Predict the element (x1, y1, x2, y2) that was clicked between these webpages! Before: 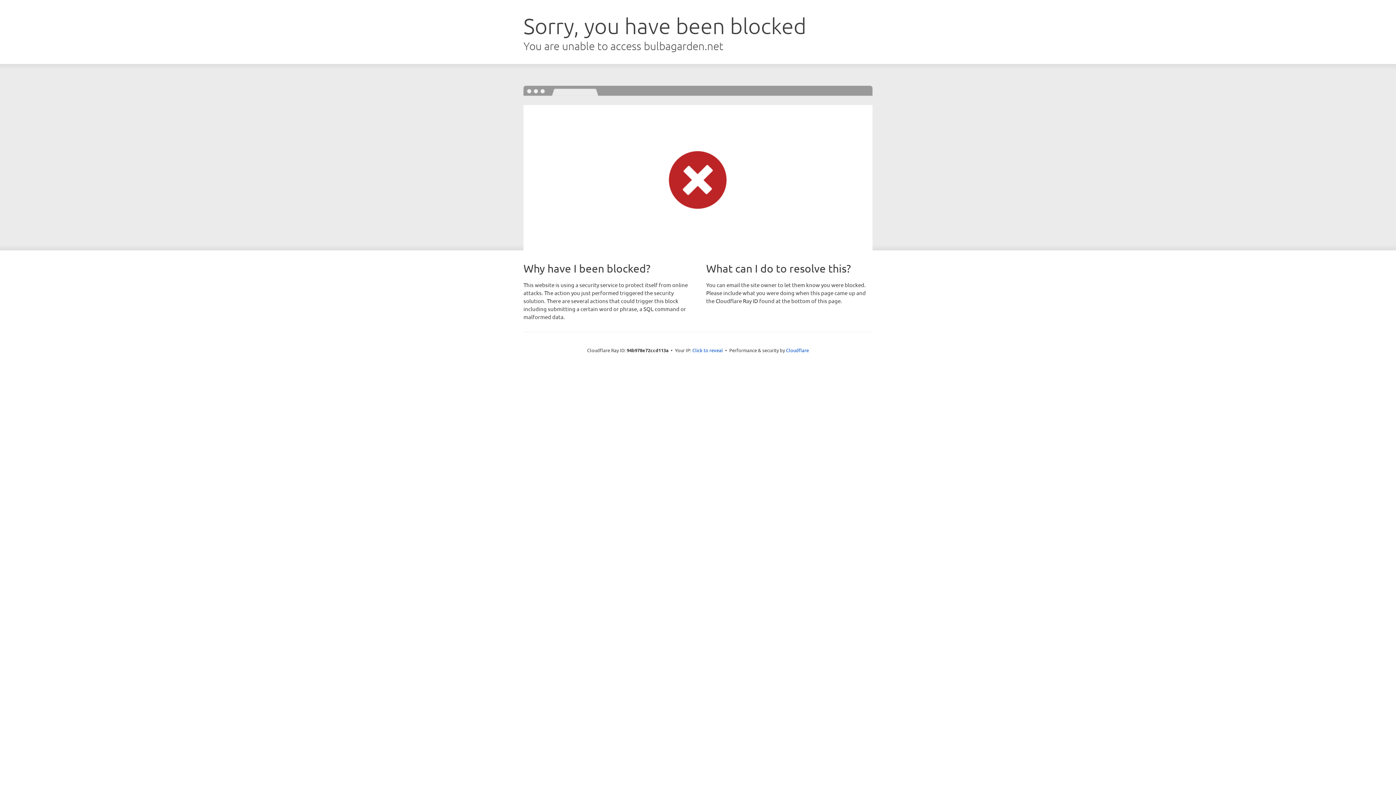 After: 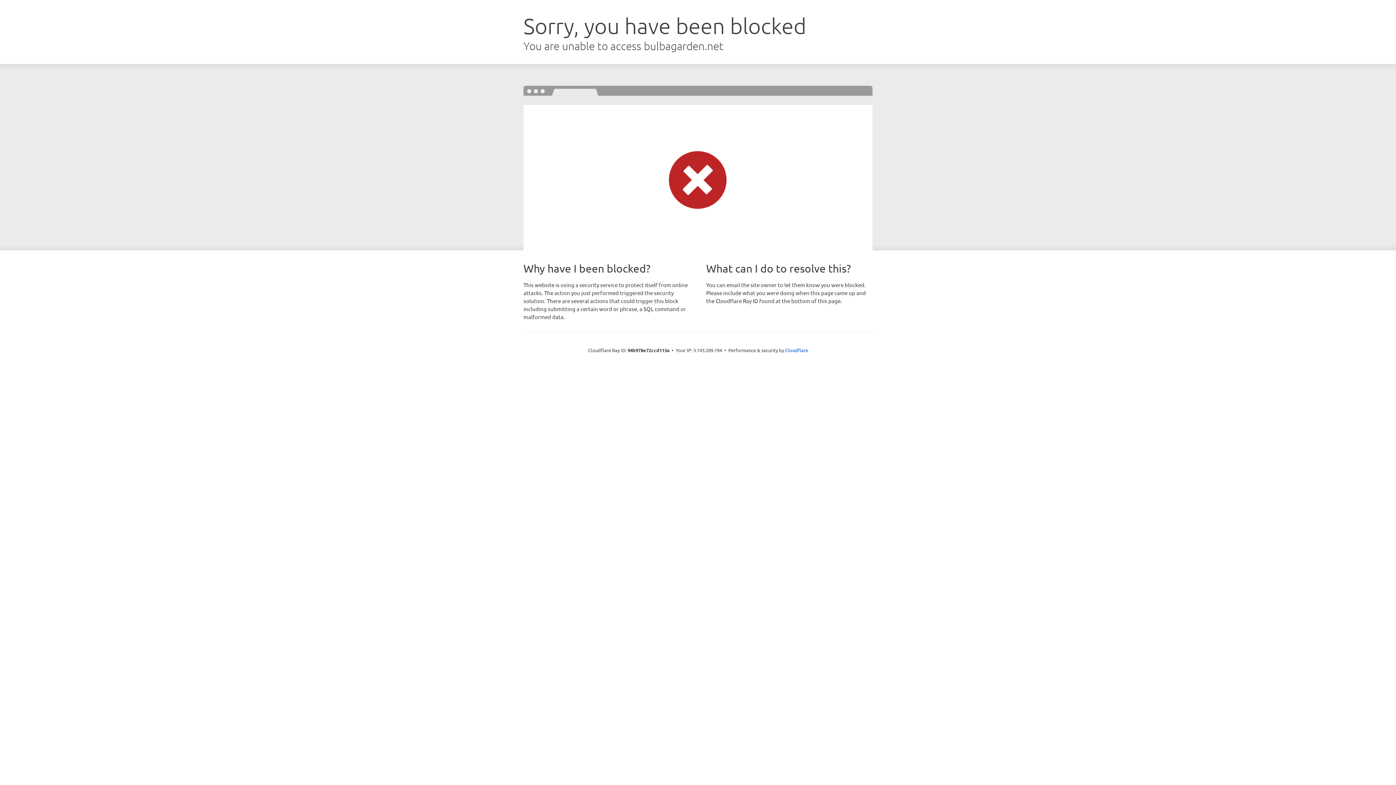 Action: label: Click to reveal bbox: (692, 346, 723, 353)